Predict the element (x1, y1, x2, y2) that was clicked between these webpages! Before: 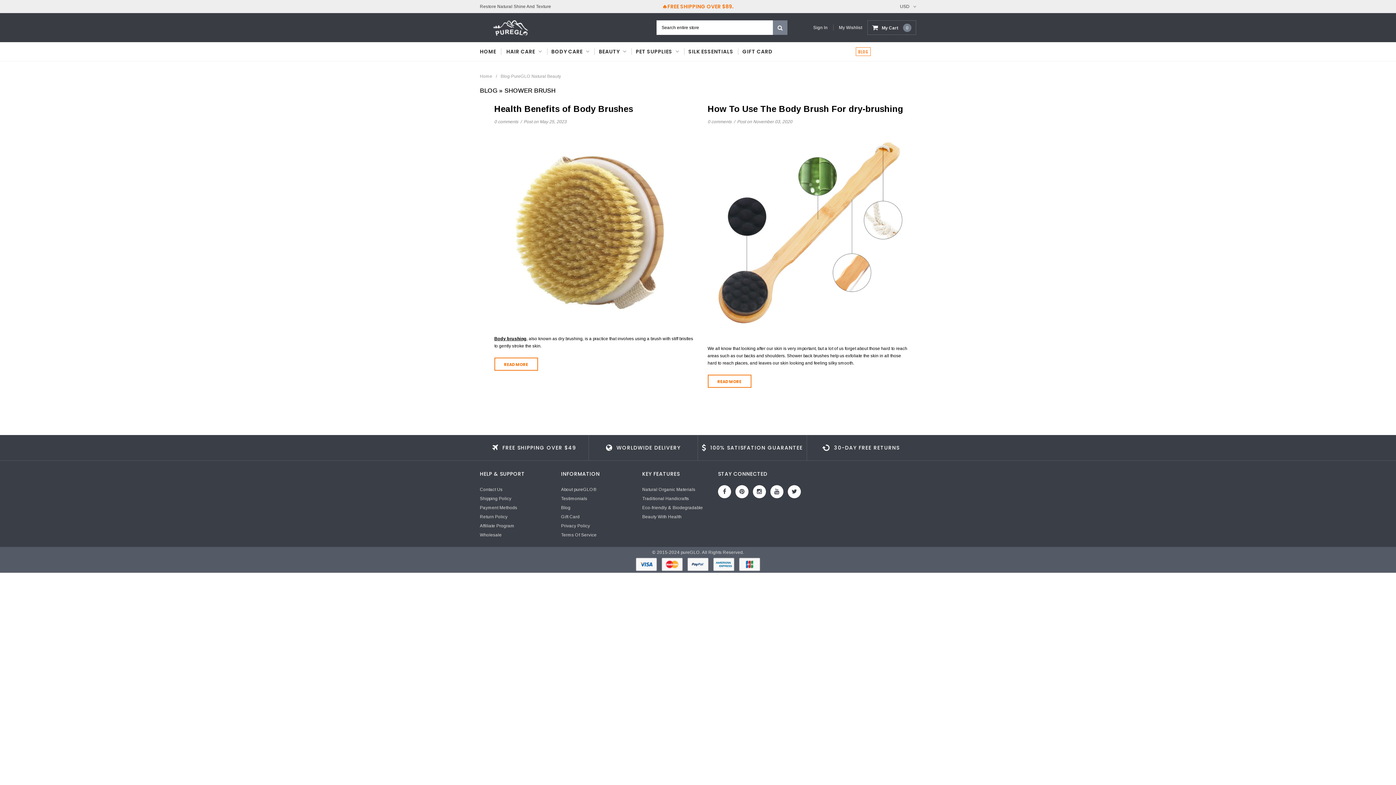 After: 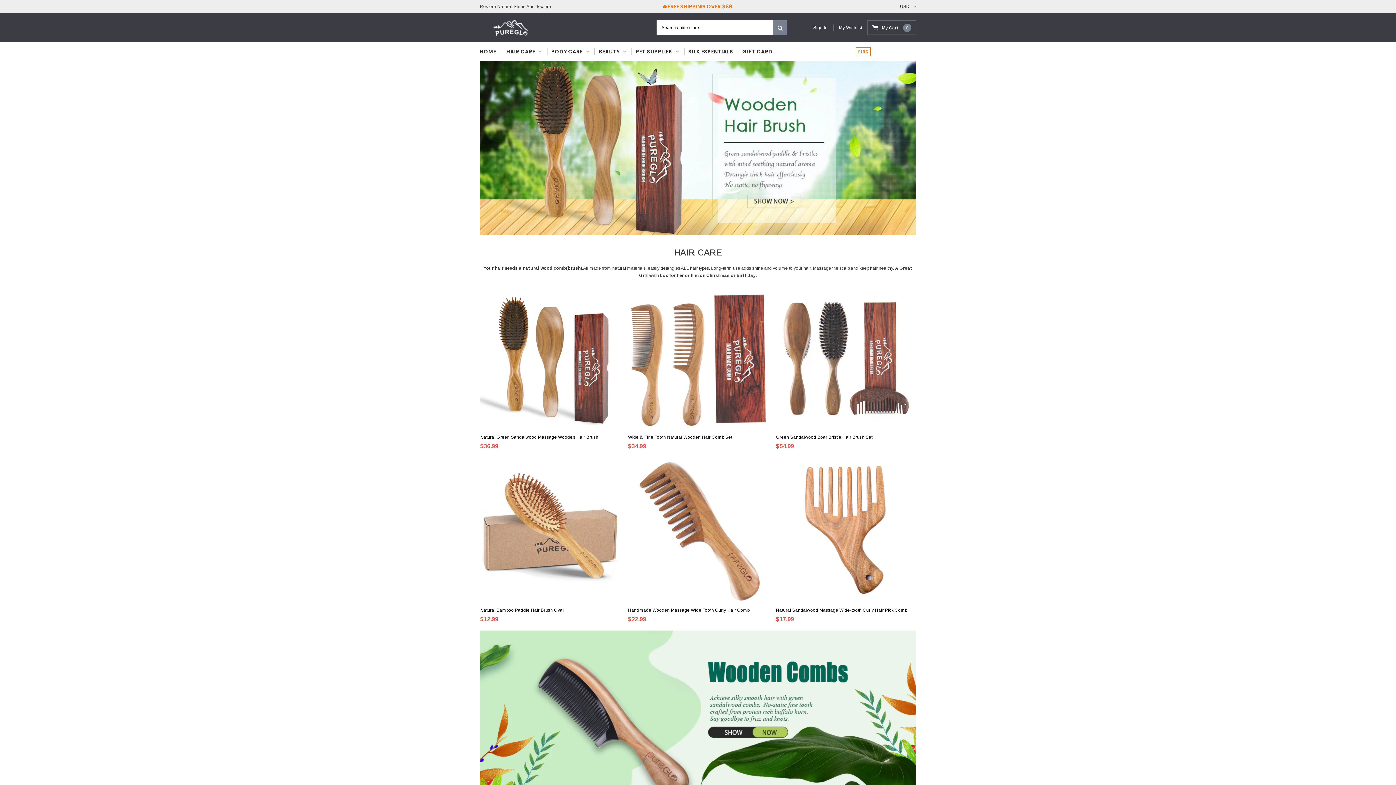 Action: bbox: (480, 25, 541, 30)